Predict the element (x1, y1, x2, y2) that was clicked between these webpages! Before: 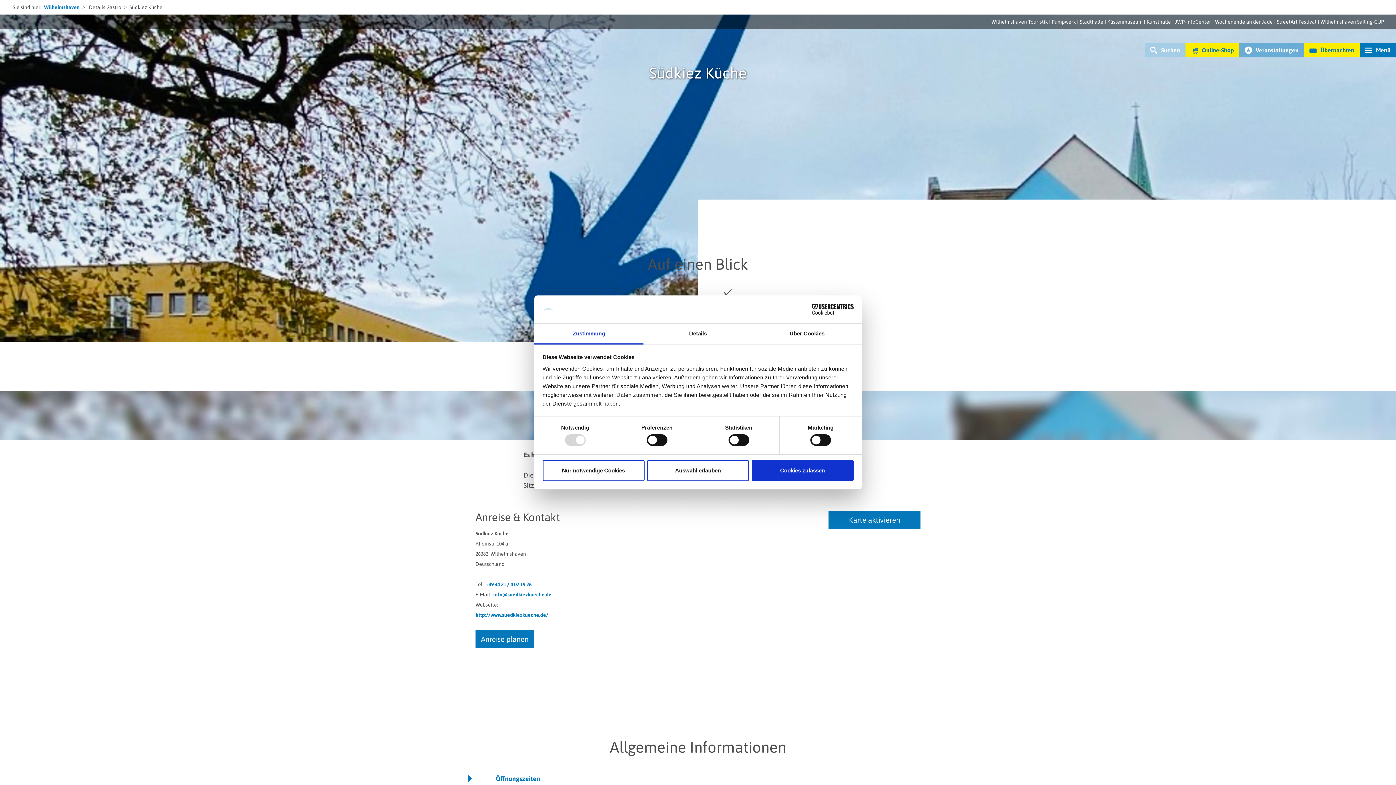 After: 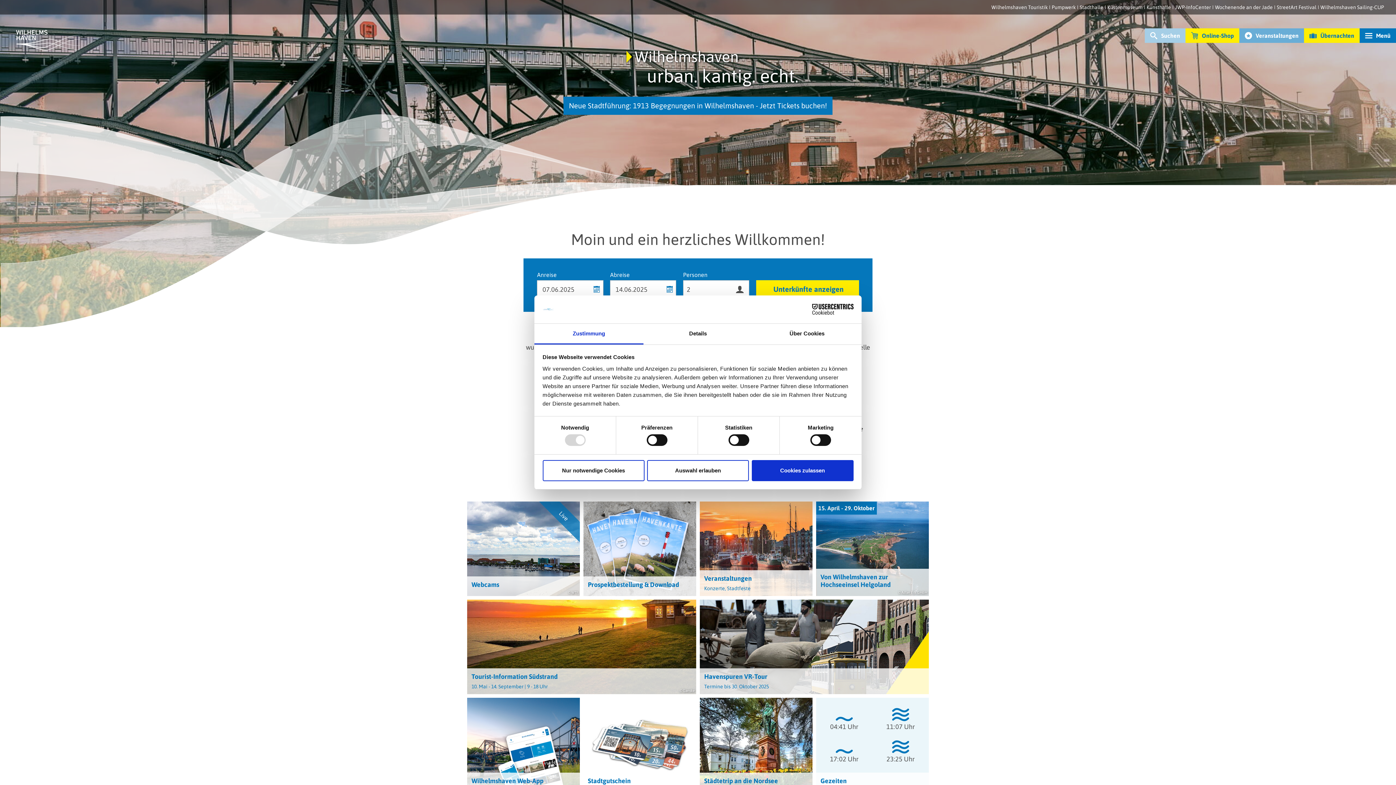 Action: label: Wilhelmshaven Touristik bbox: (991, 18, 1048, 24)